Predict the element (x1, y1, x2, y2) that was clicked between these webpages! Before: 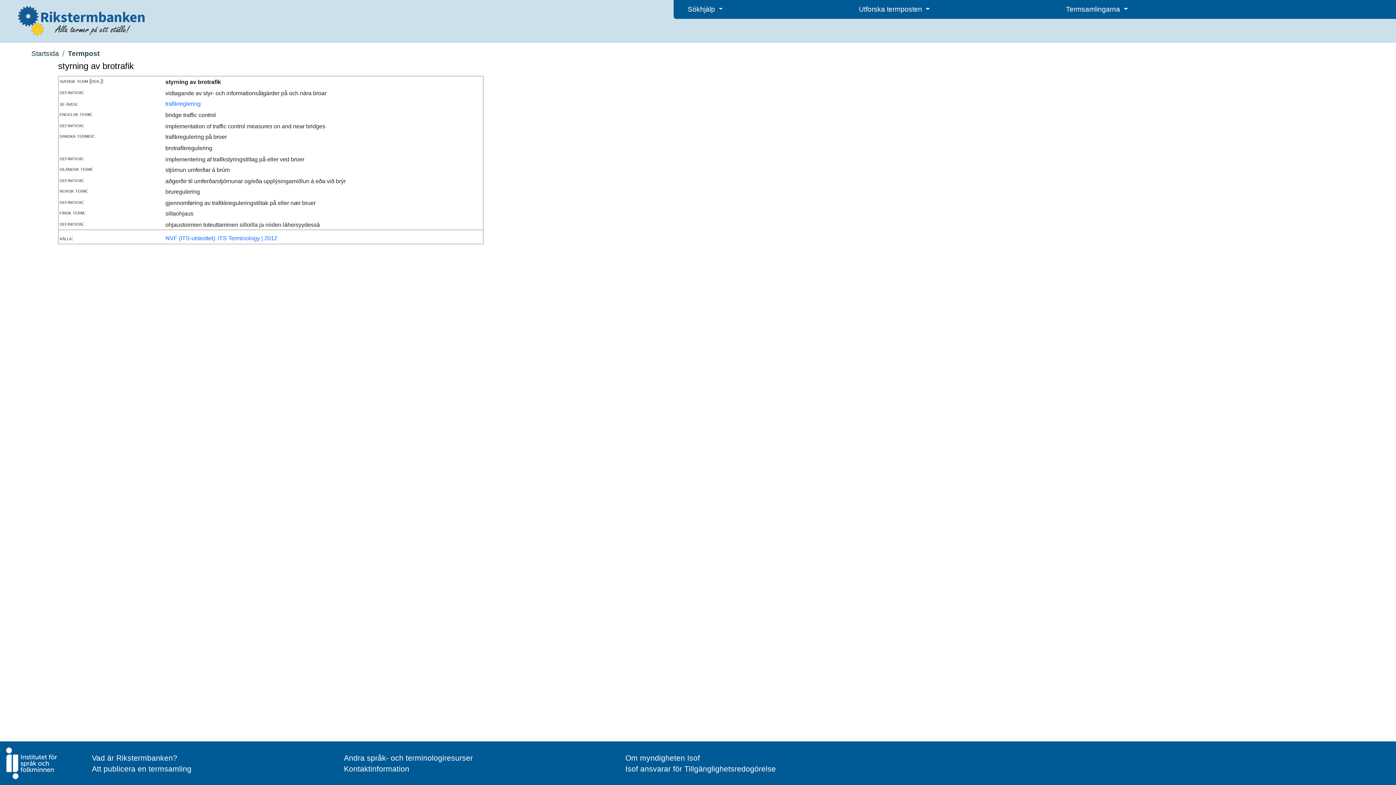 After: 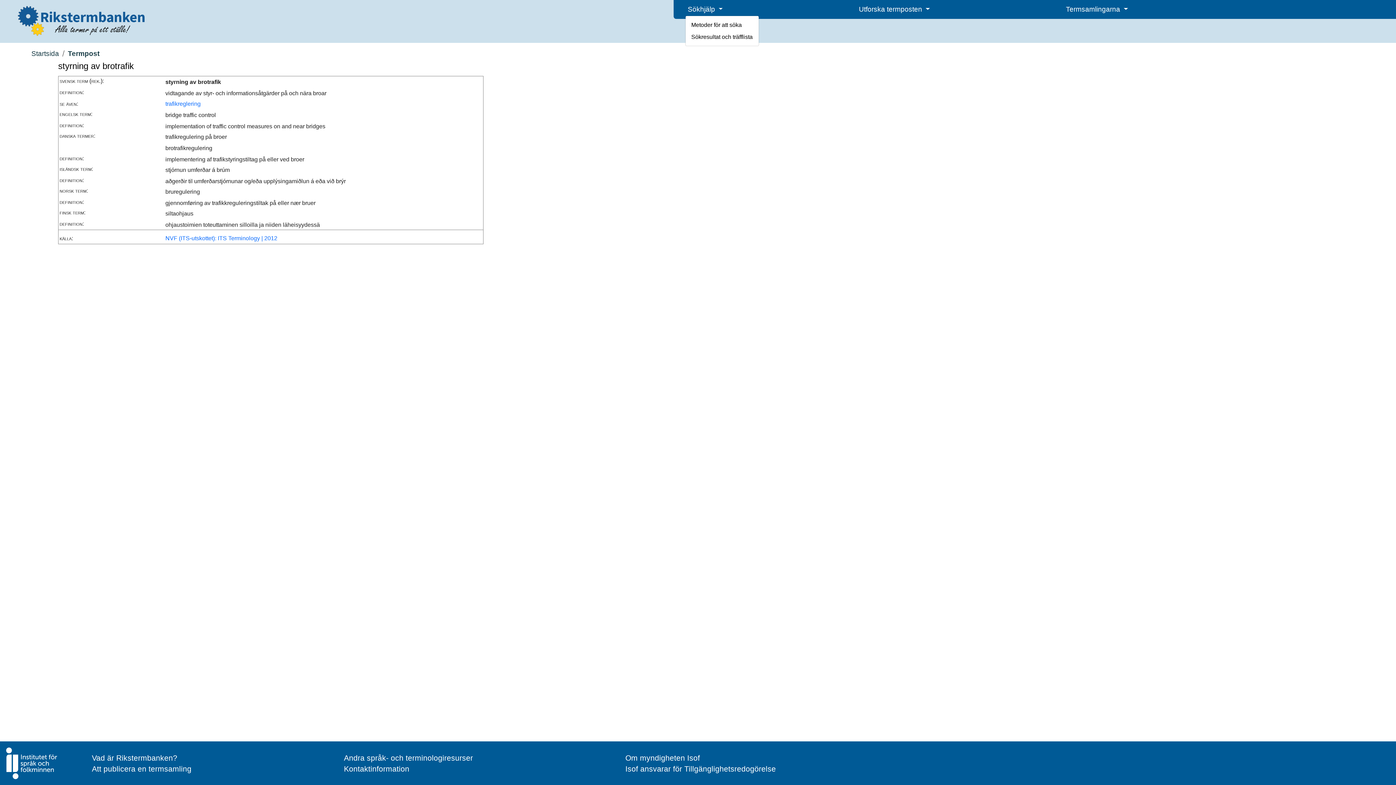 Action: bbox: (685, 4, 725, 14) label: Sökhjälp 